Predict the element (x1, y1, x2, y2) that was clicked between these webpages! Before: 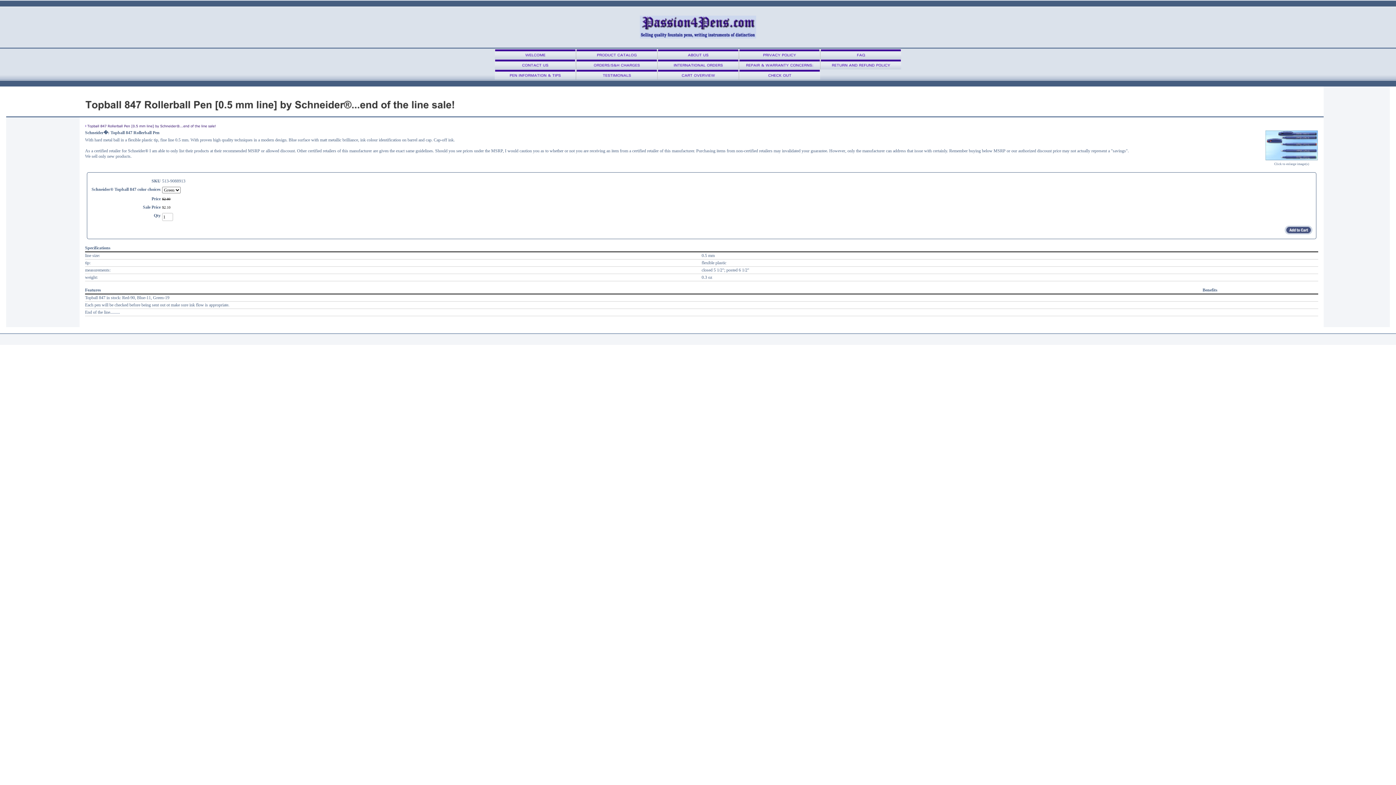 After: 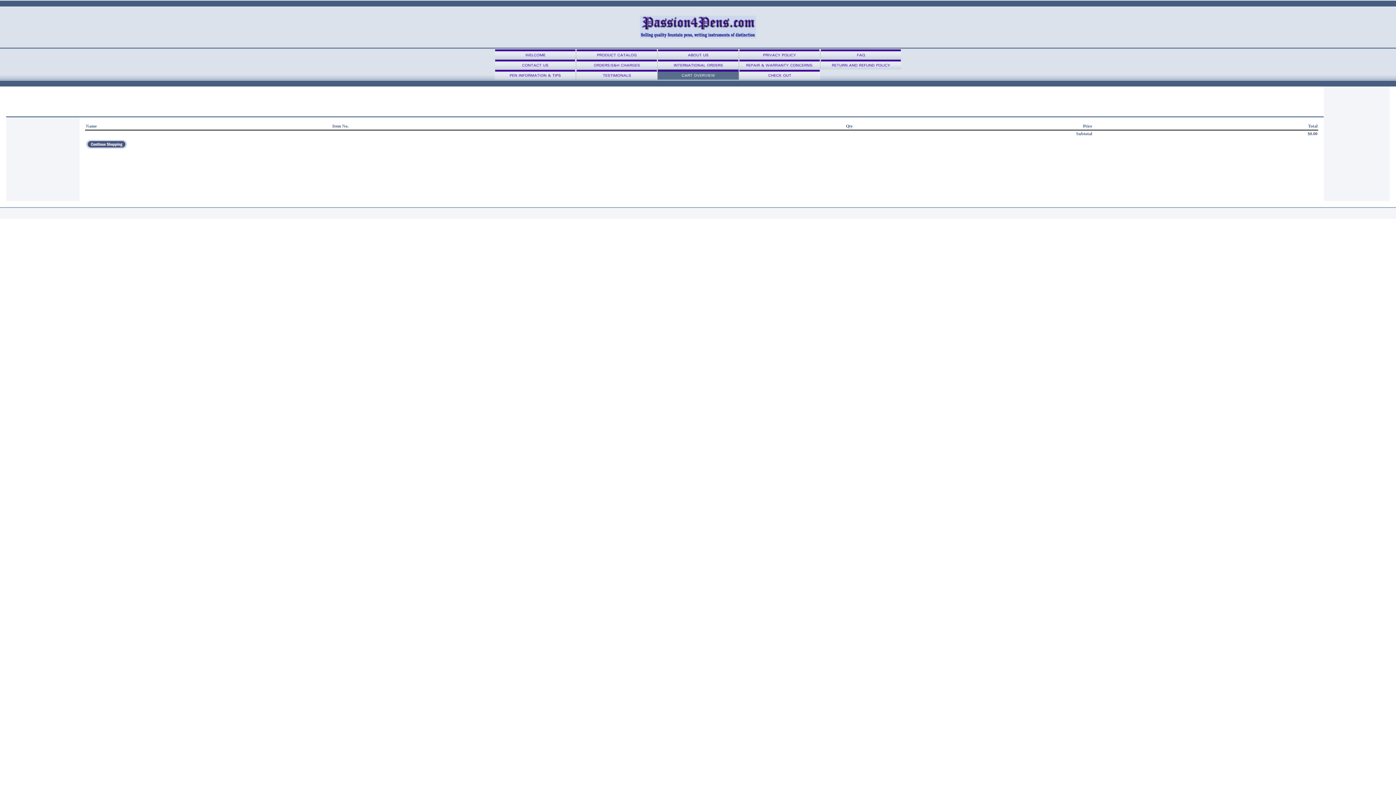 Action: bbox: (657, 69, 738, 79)